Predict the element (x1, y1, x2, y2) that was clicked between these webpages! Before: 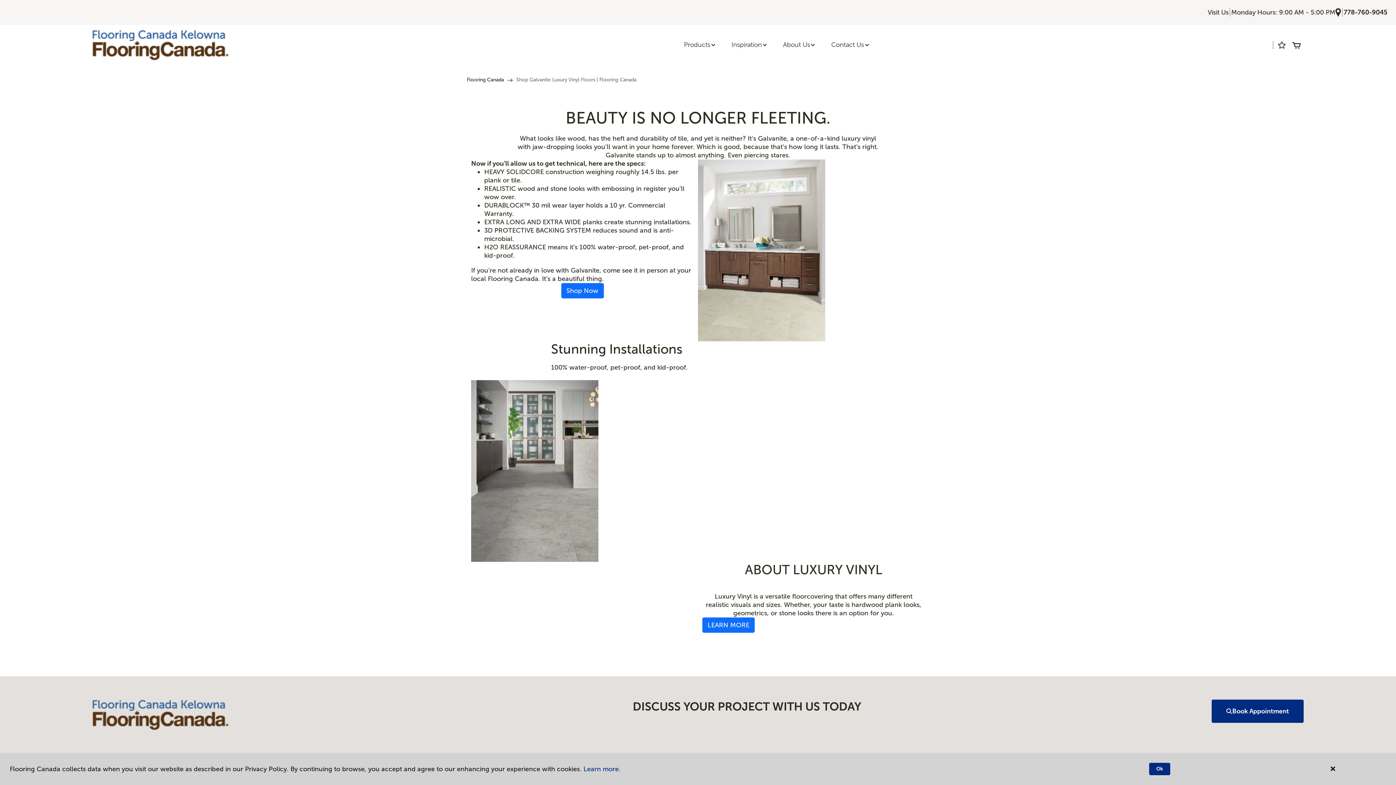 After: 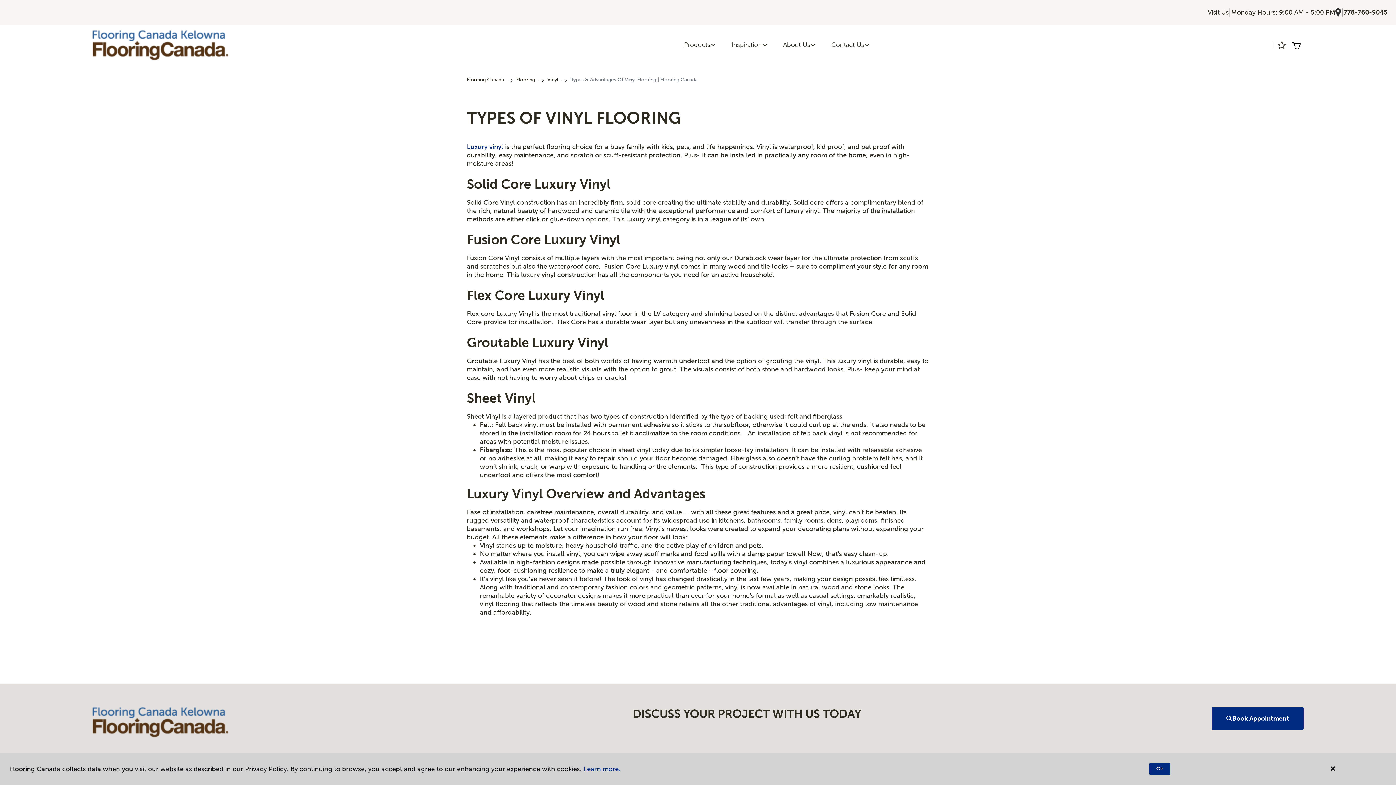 Action: bbox: (702, 617, 754, 633) label: LEARN MORE